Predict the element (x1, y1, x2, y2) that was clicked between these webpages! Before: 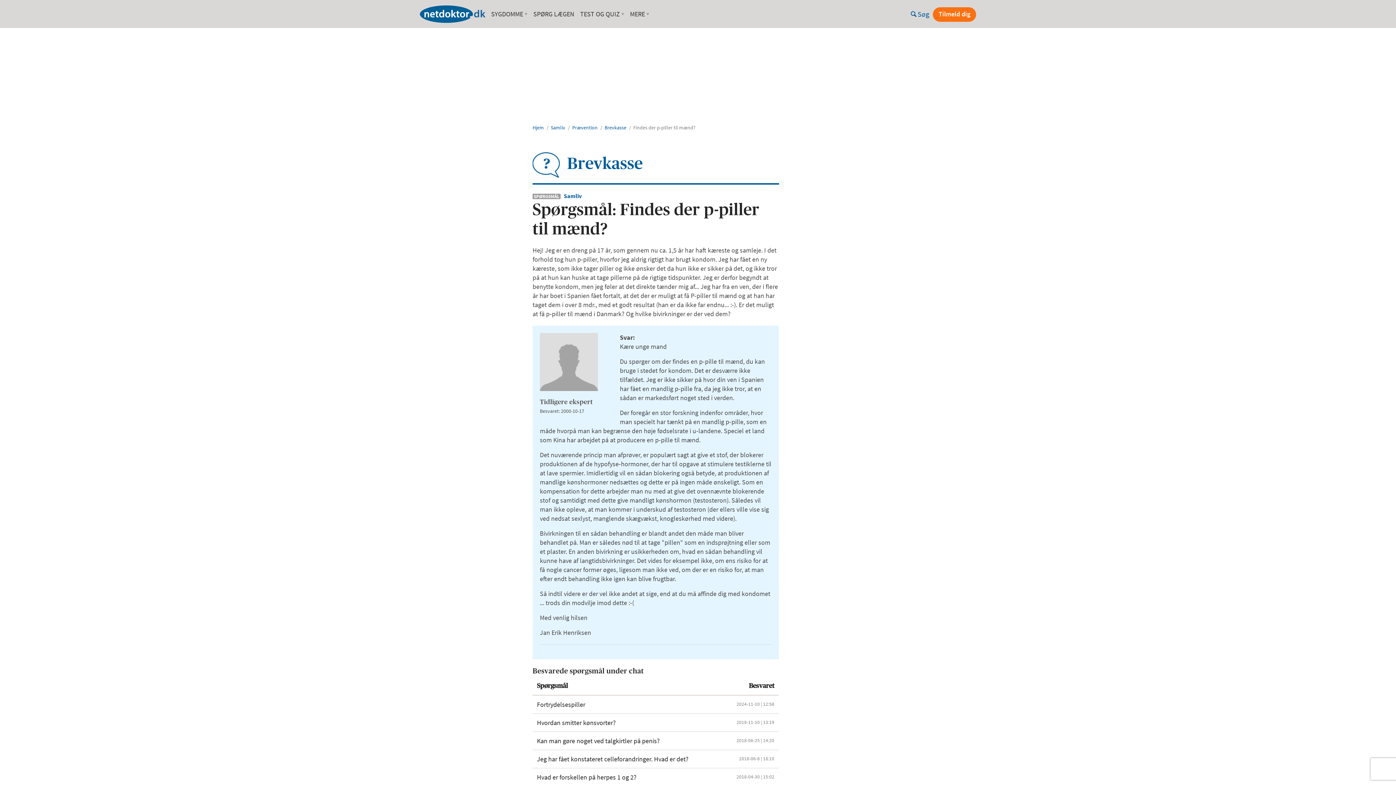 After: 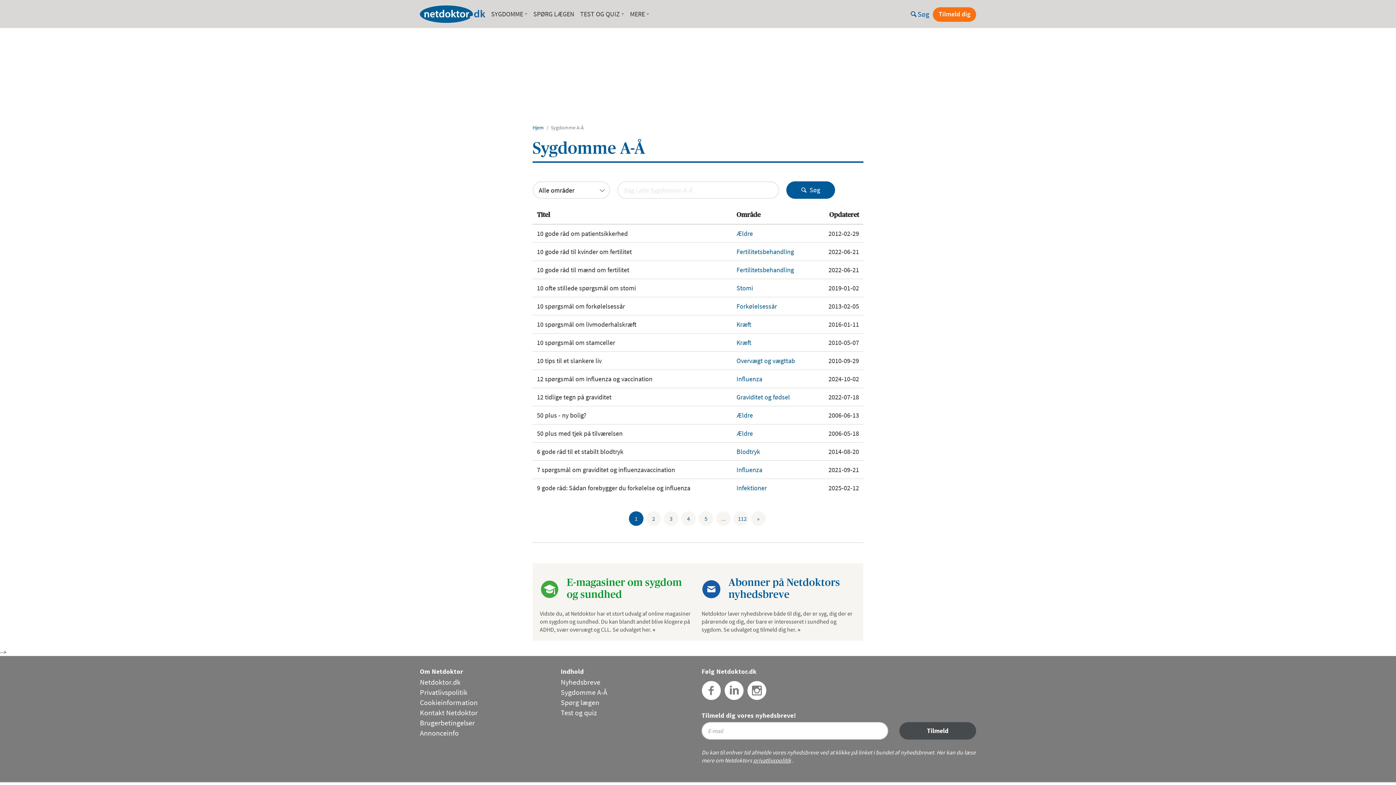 Action: label: SYGDOMME bbox: (488, 0, 530, 28)